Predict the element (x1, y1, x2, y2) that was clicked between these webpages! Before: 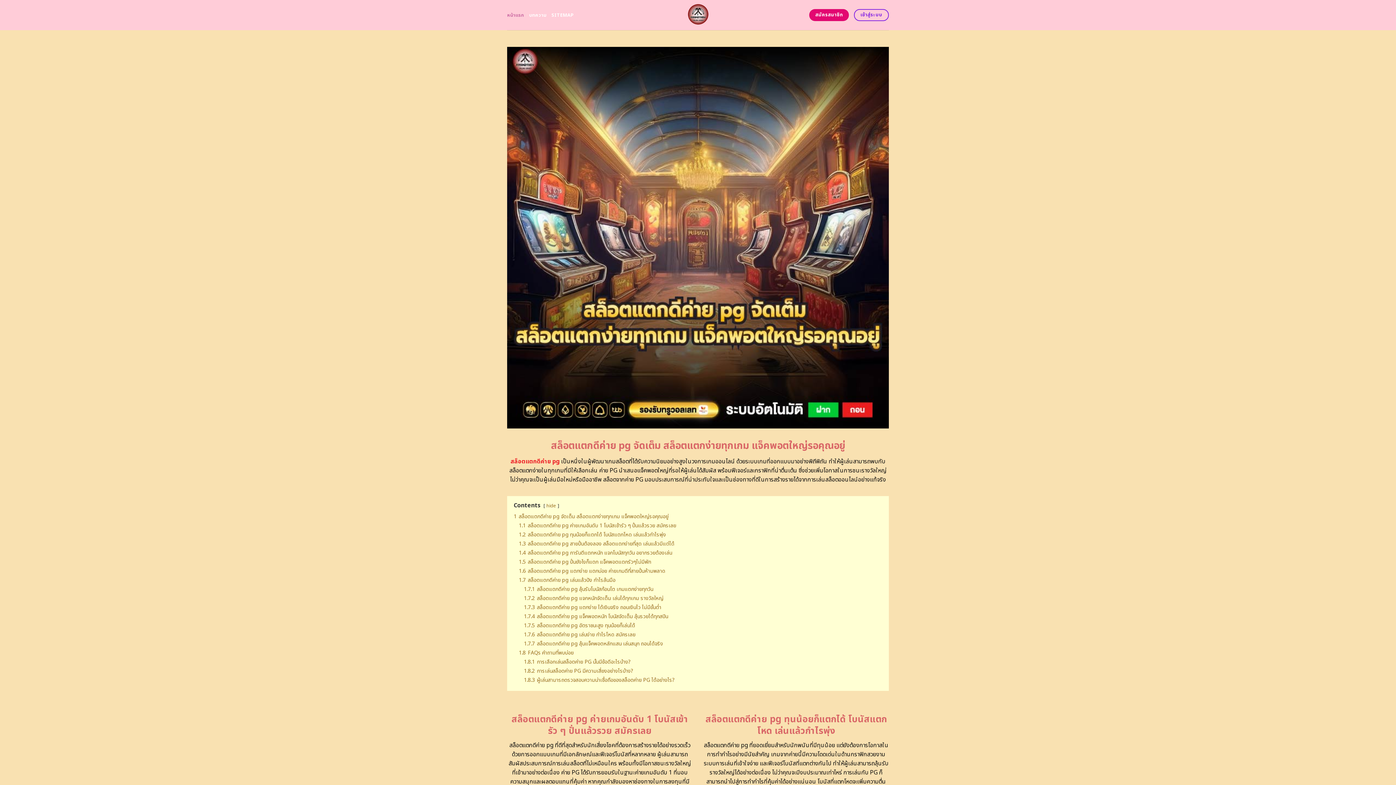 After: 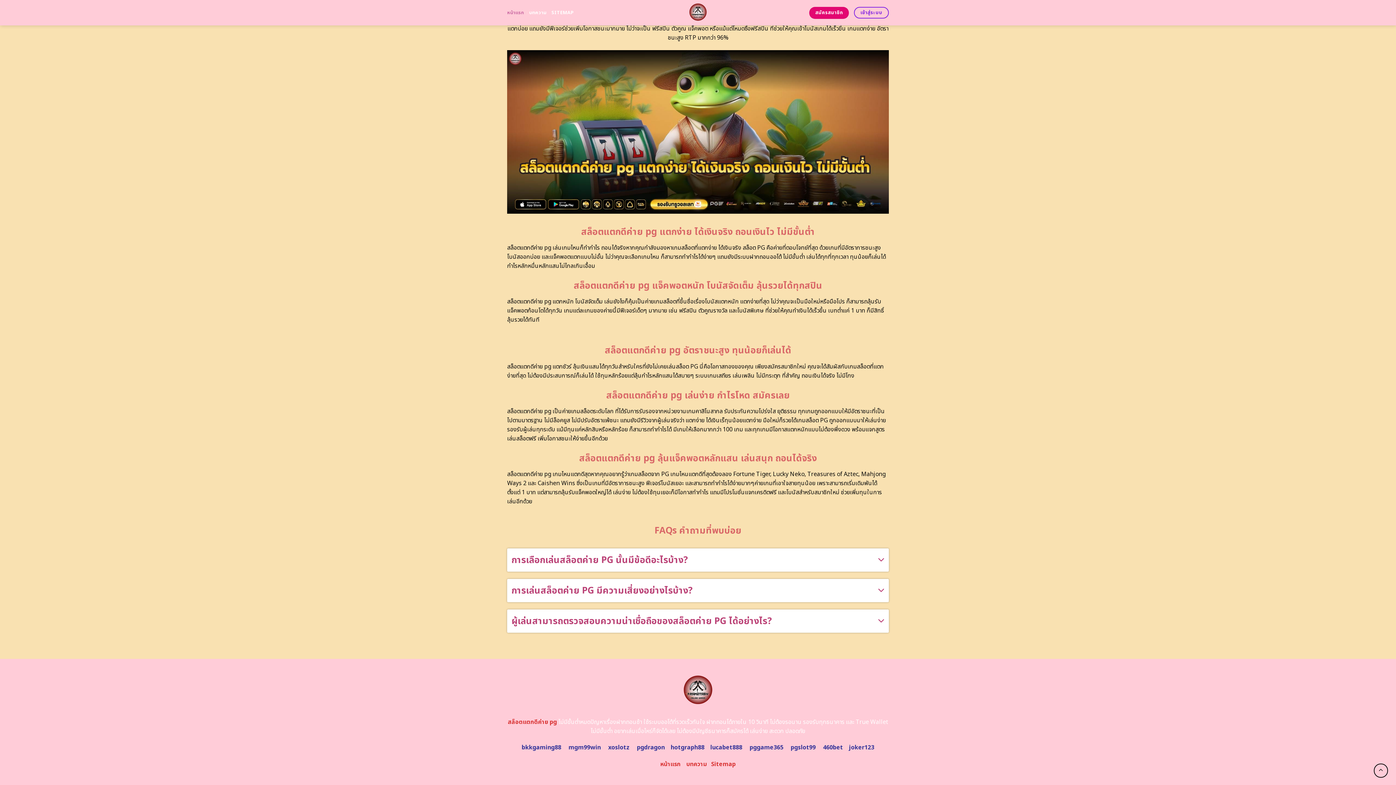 Action: bbox: (524, 622, 635, 629) label: 1.7.5 สล็อตแตกดีค่าย pg อัตราชนะสูง ทุนน้อยก็เล่นได้